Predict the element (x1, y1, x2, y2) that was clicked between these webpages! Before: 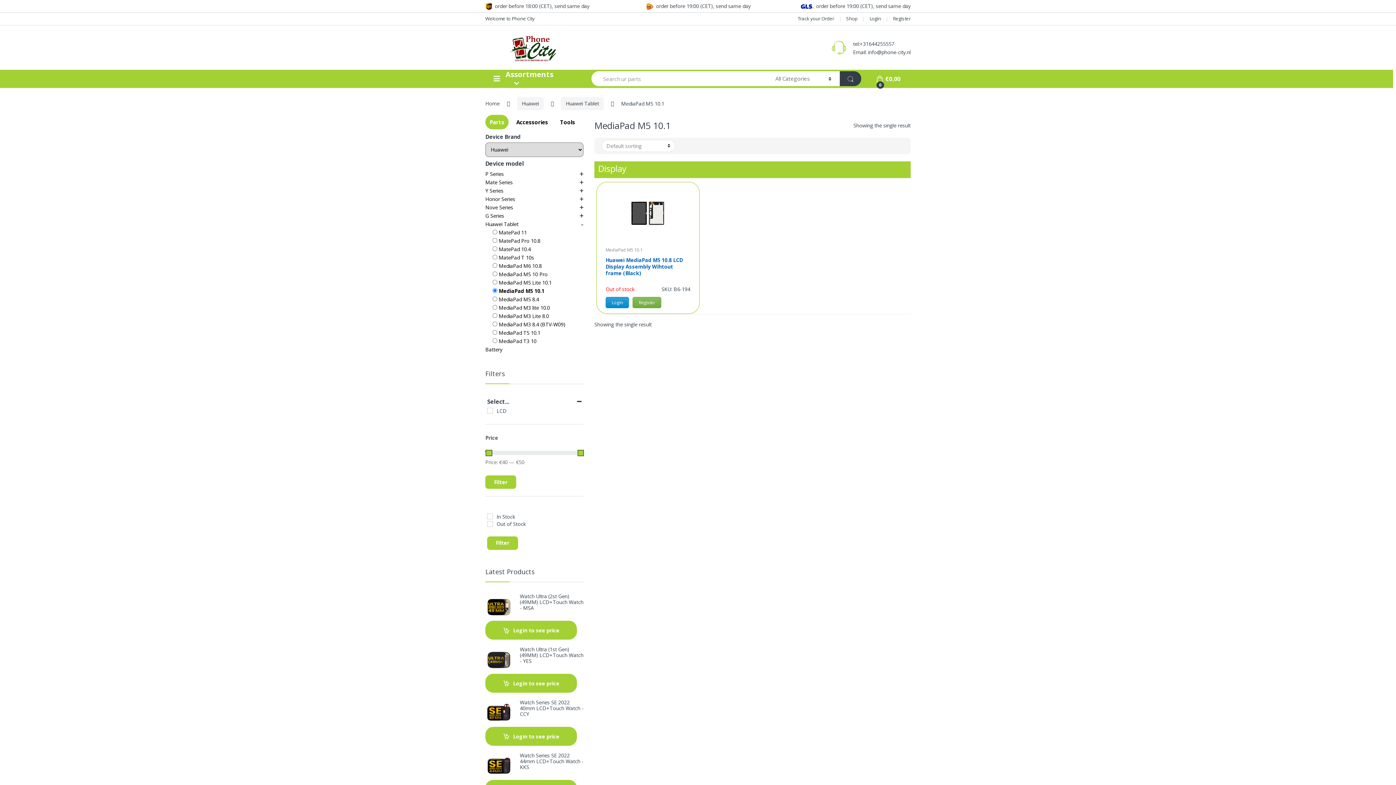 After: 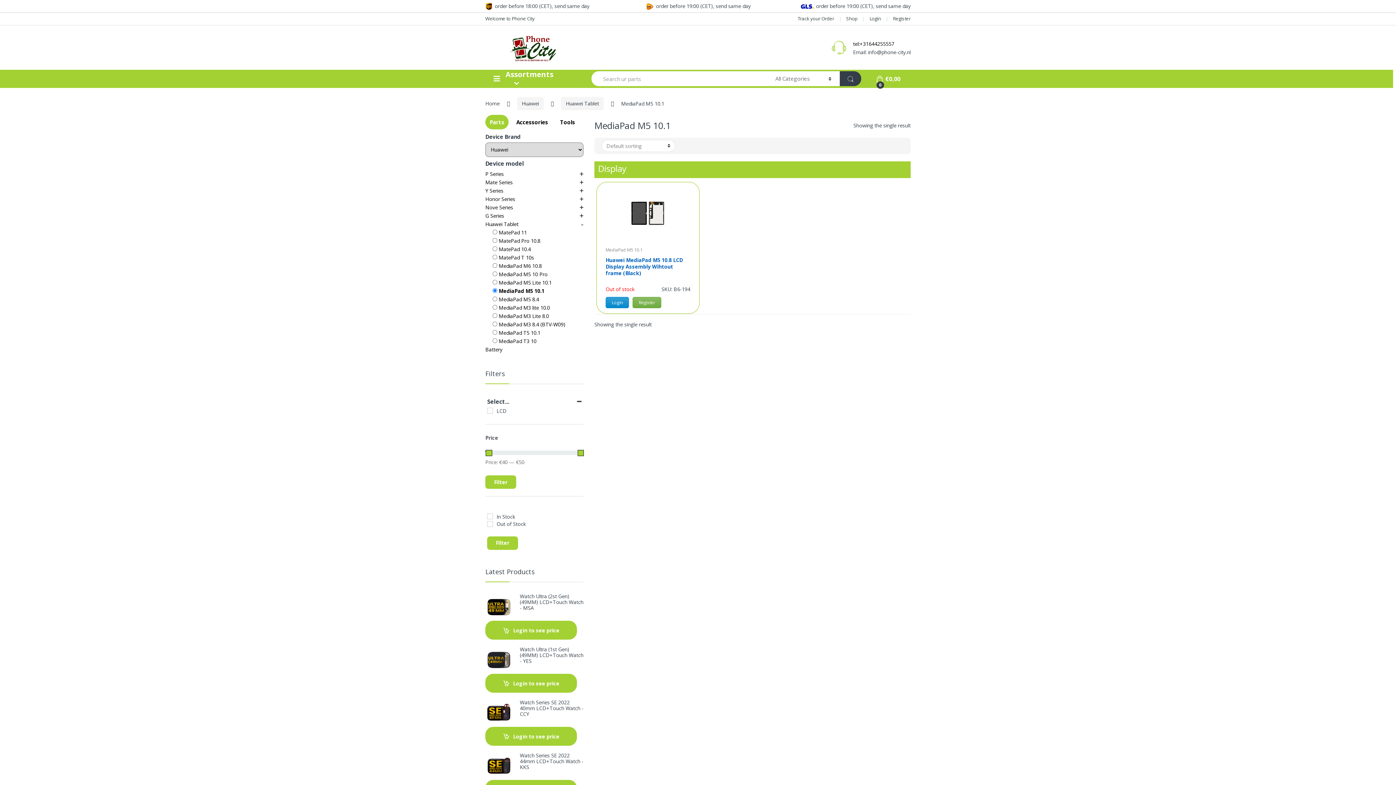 Action: bbox: (853, 40, 894, 47) label: tel:+31644255557